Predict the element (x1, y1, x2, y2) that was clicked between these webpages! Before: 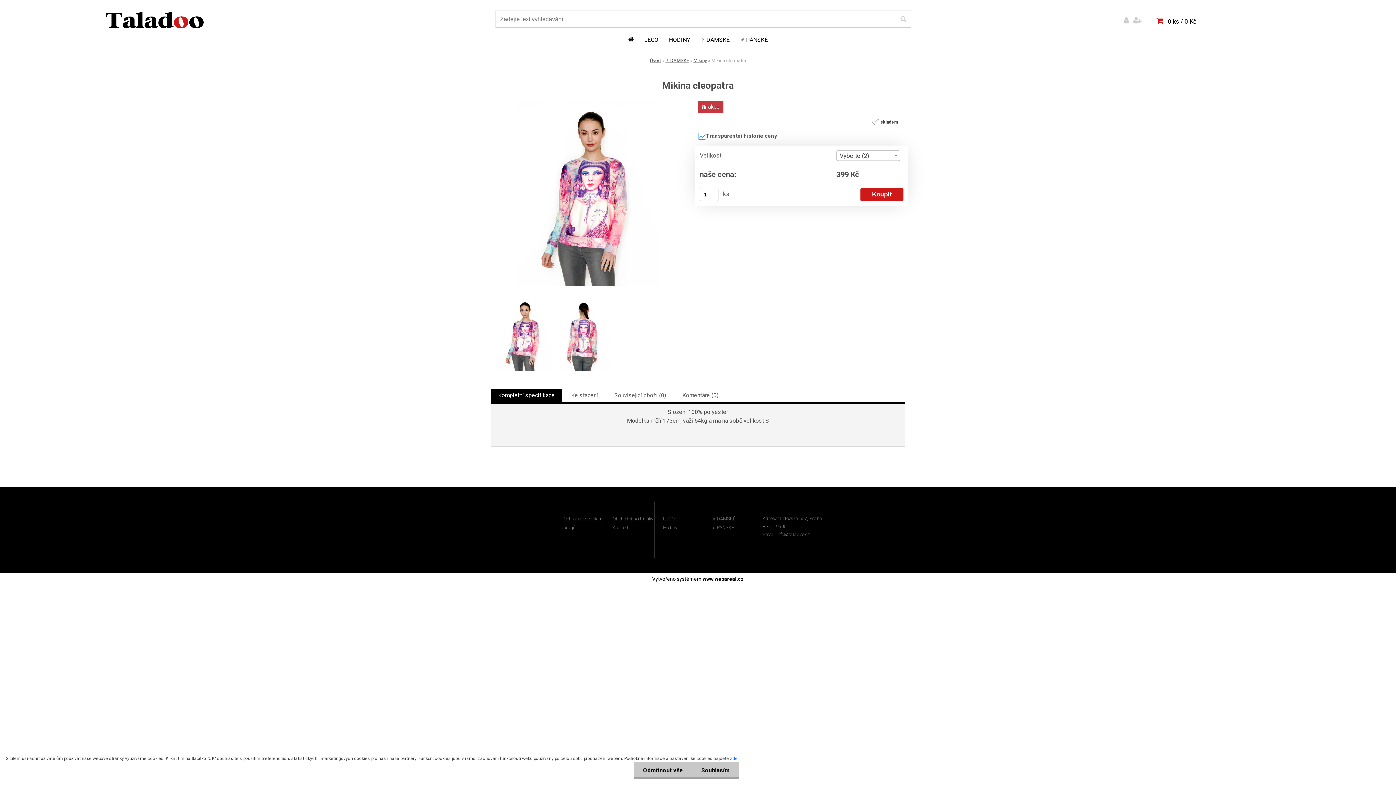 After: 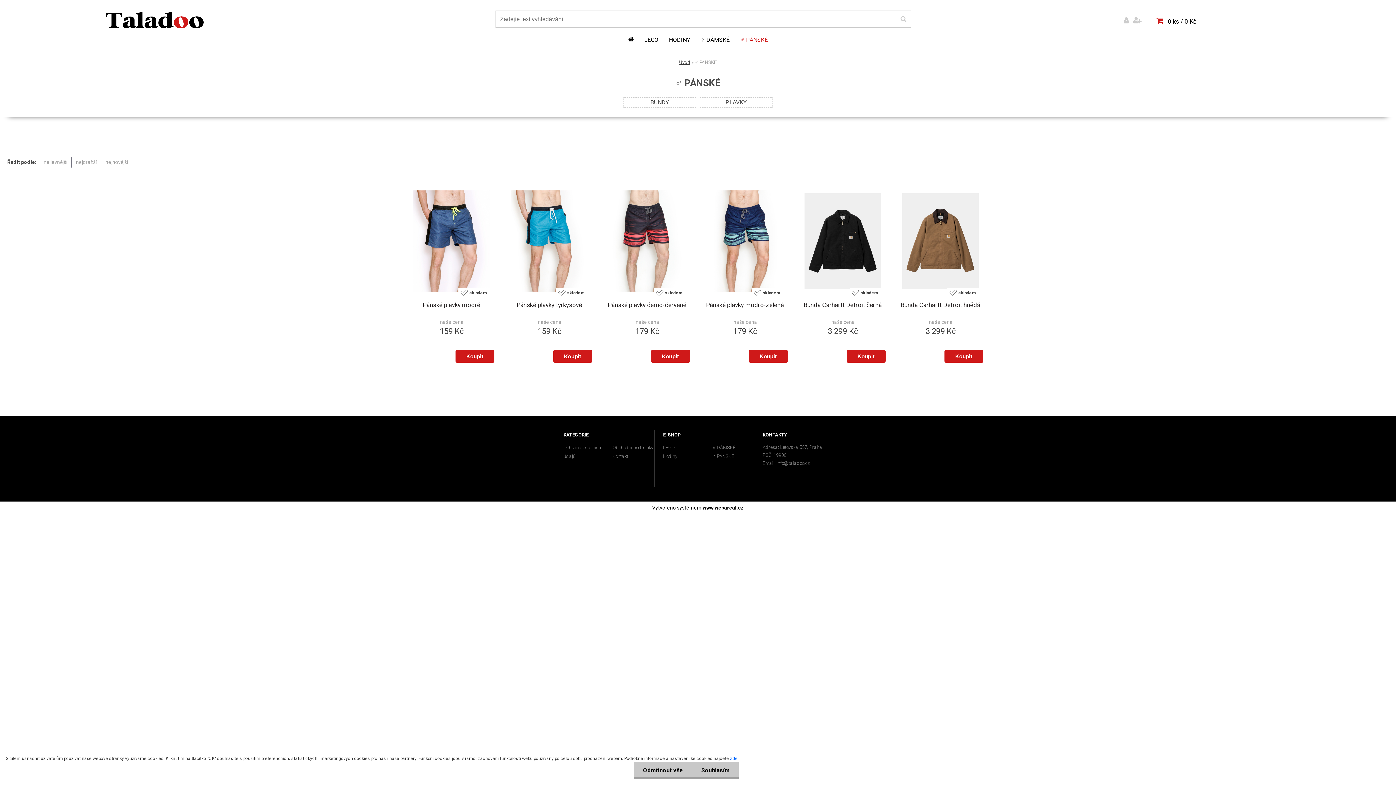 Action: label: ♂ PÁNSKÉ bbox: (735, 36, 772, 45)